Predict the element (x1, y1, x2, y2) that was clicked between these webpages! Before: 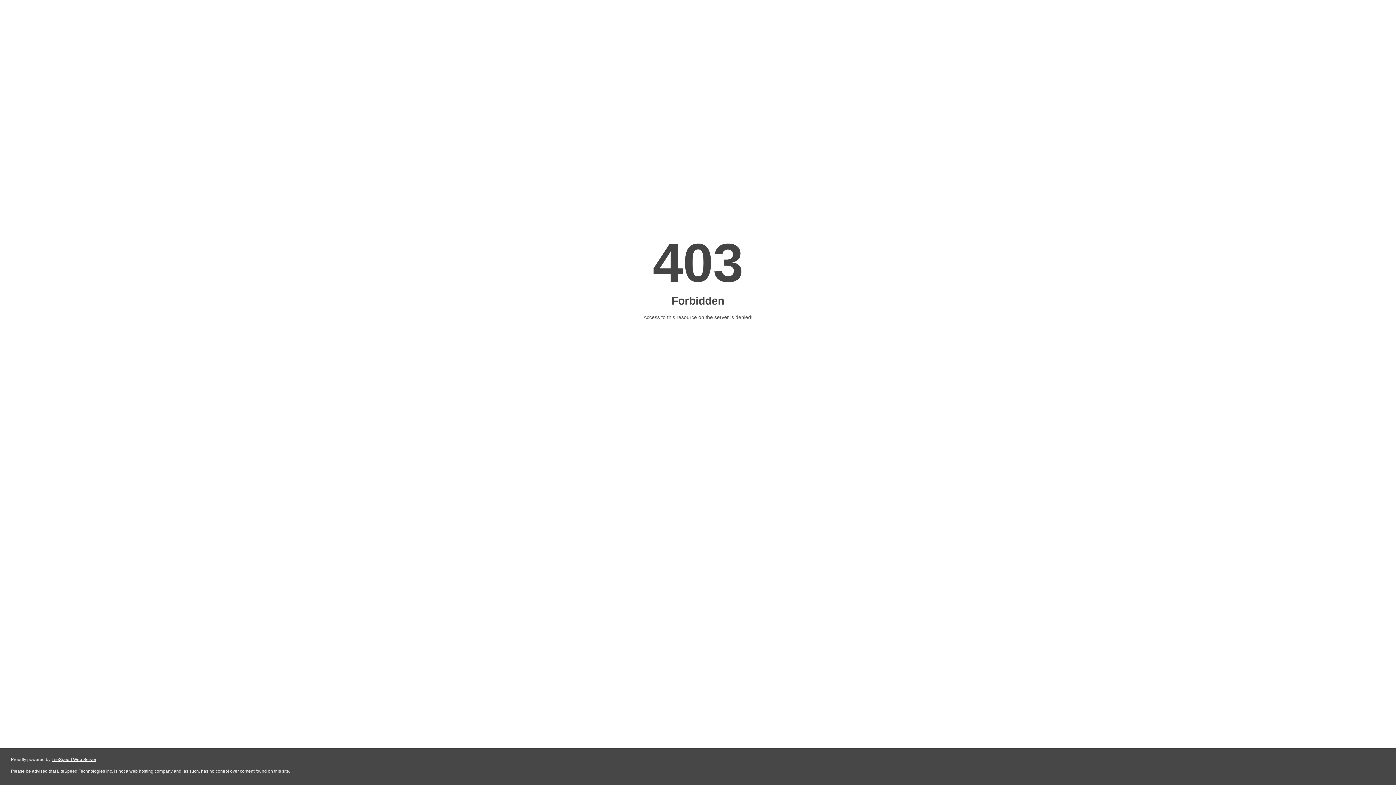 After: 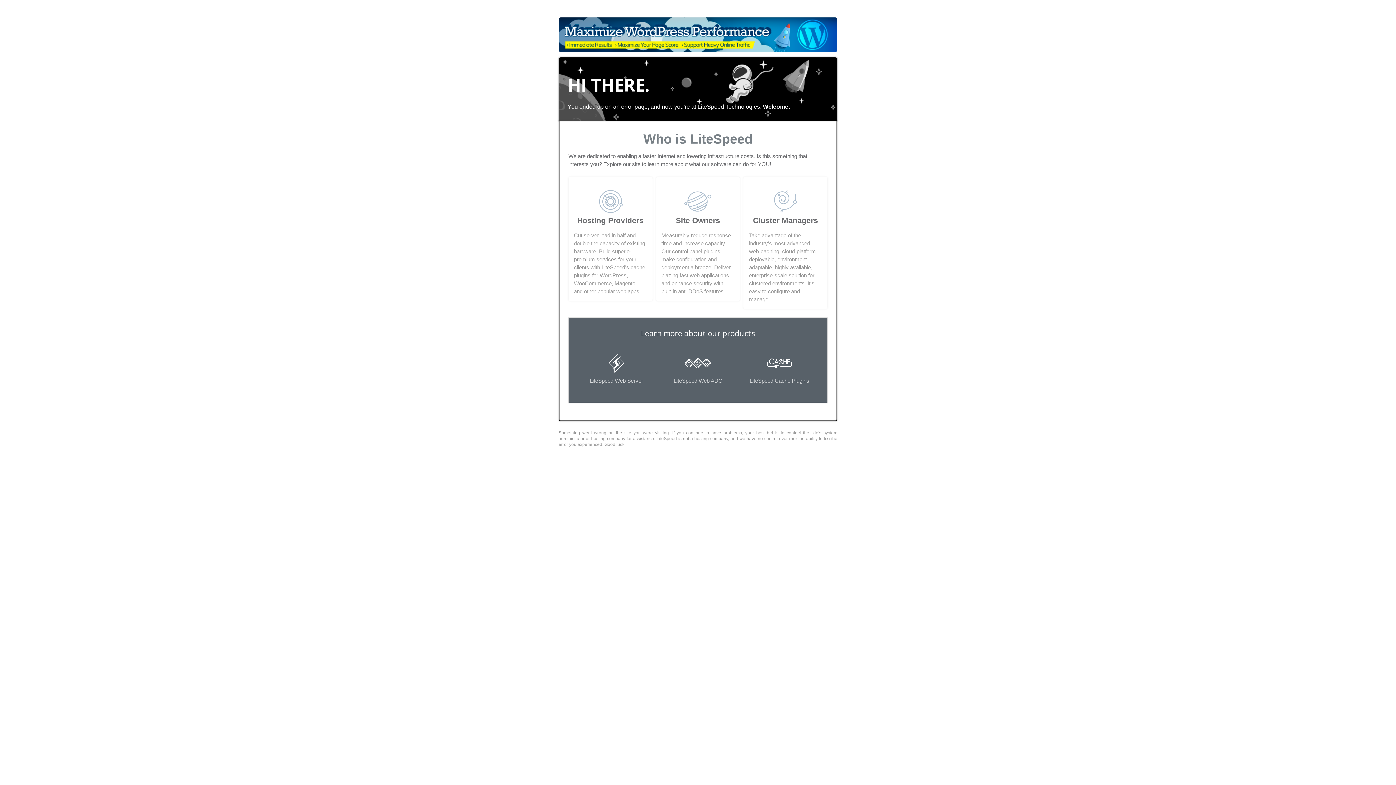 Action: bbox: (51, 757, 96, 762) label: LiteSpeed Web Server